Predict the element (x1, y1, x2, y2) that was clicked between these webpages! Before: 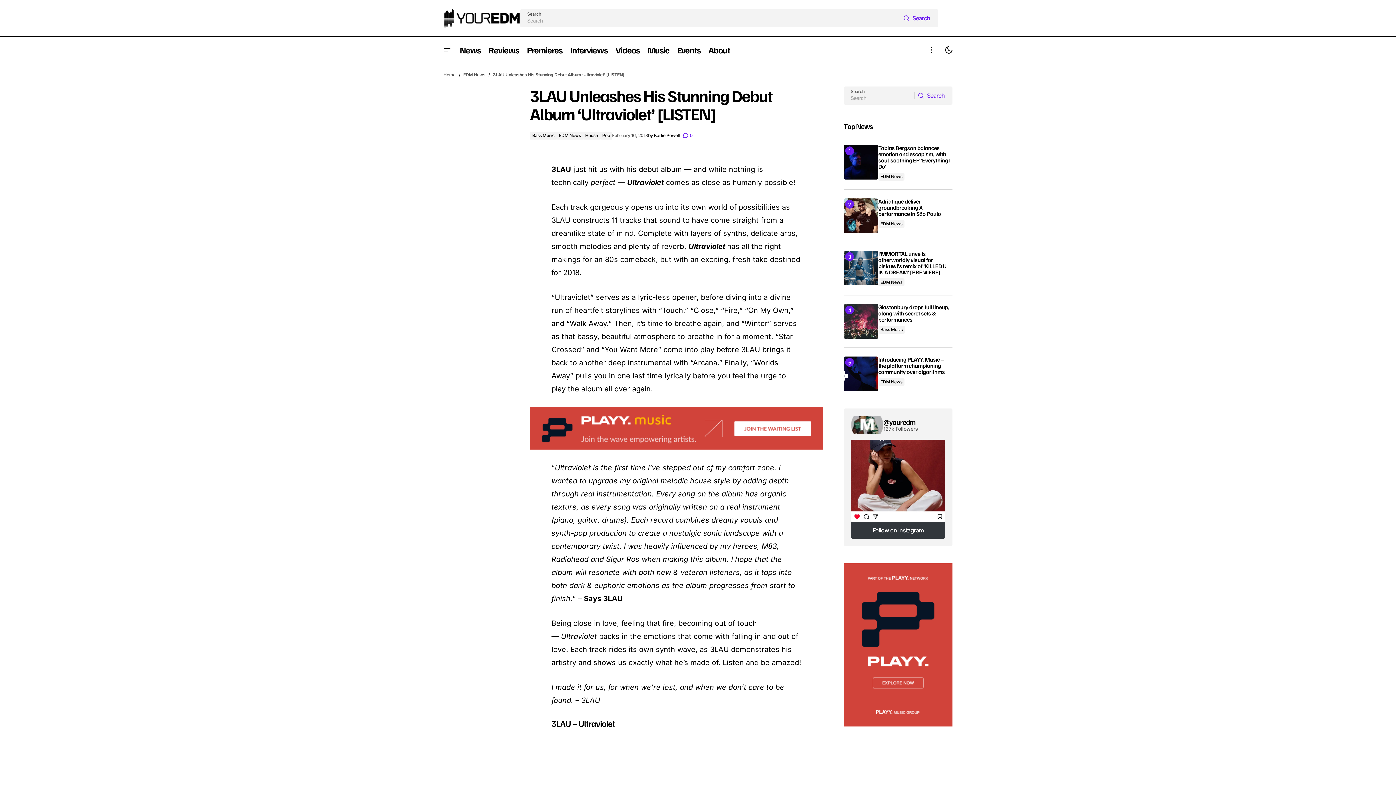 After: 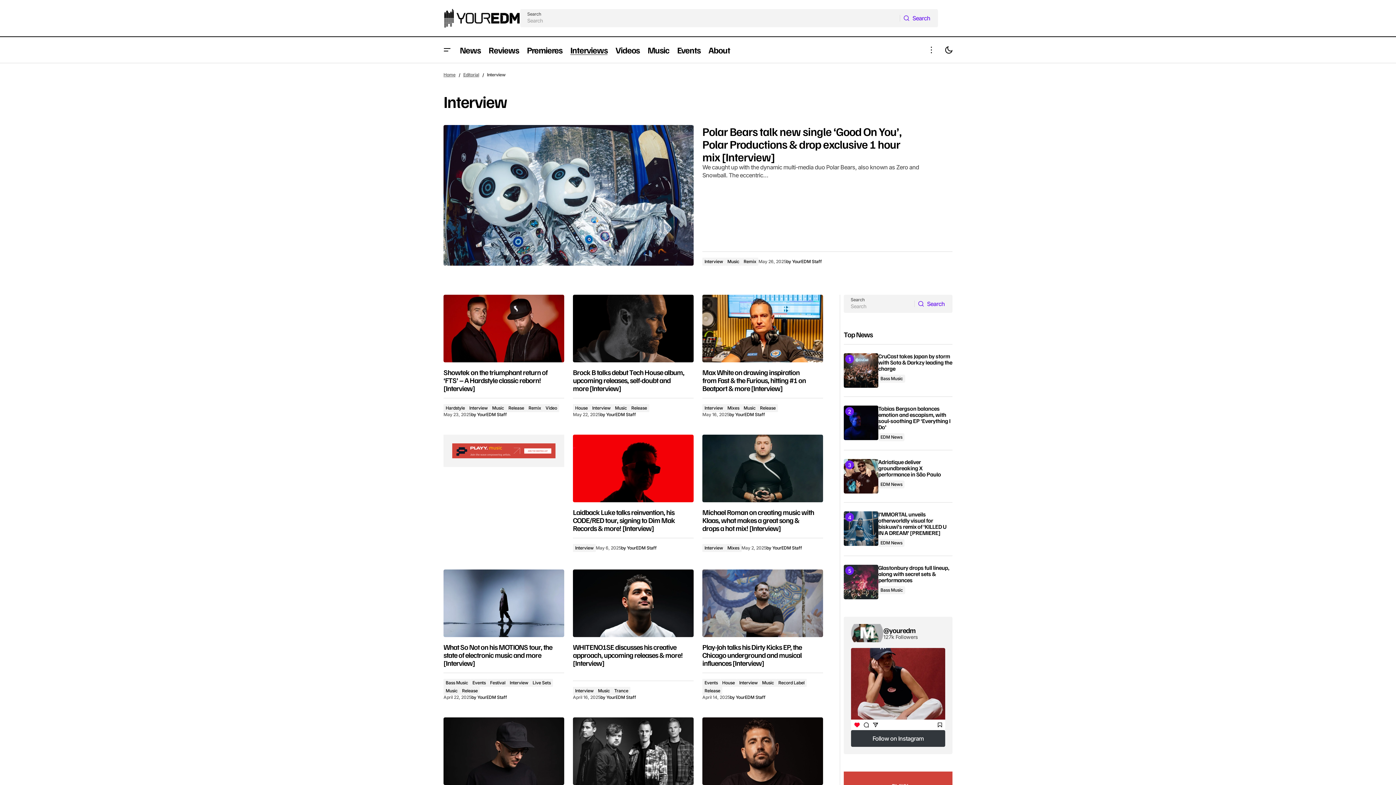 Action: bbox: (566, 37, 611, 62) label: Interviews